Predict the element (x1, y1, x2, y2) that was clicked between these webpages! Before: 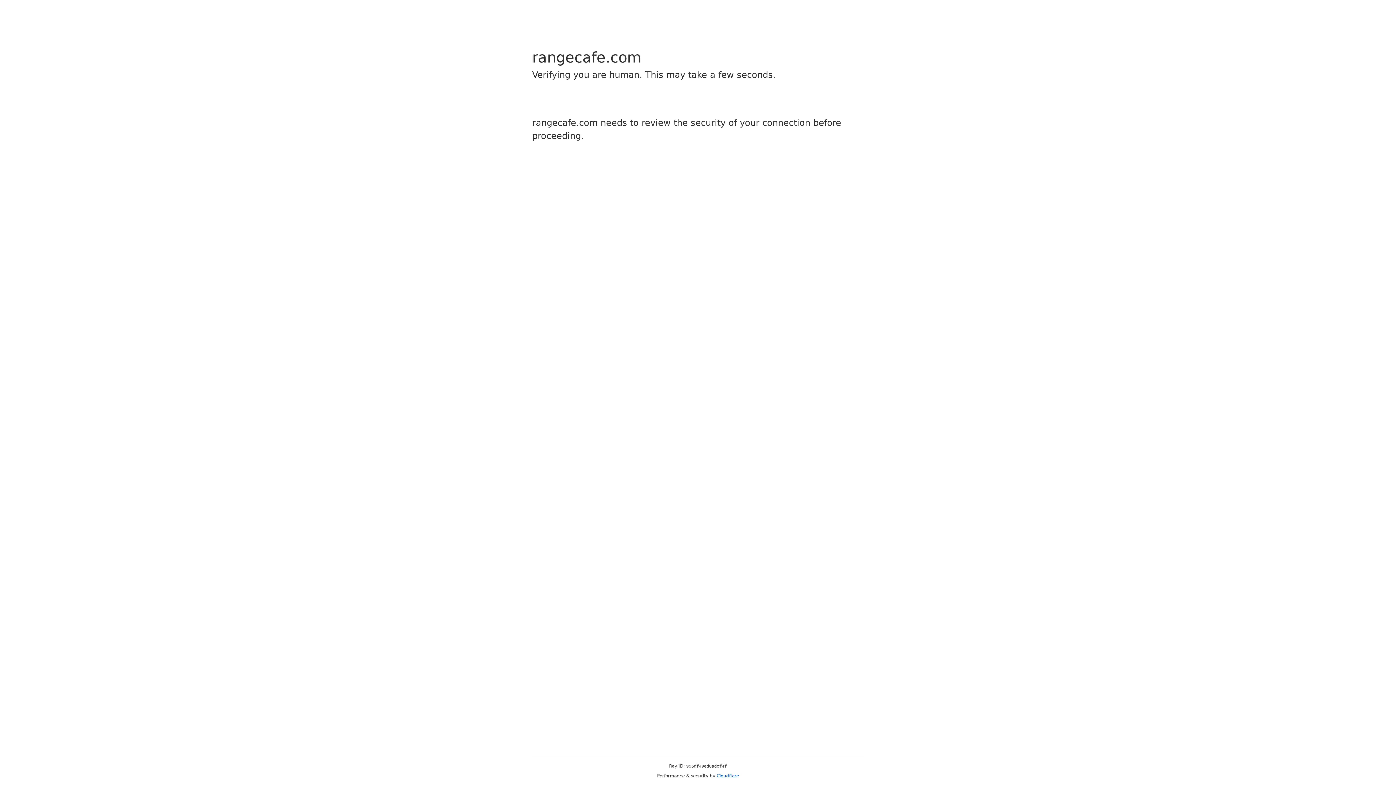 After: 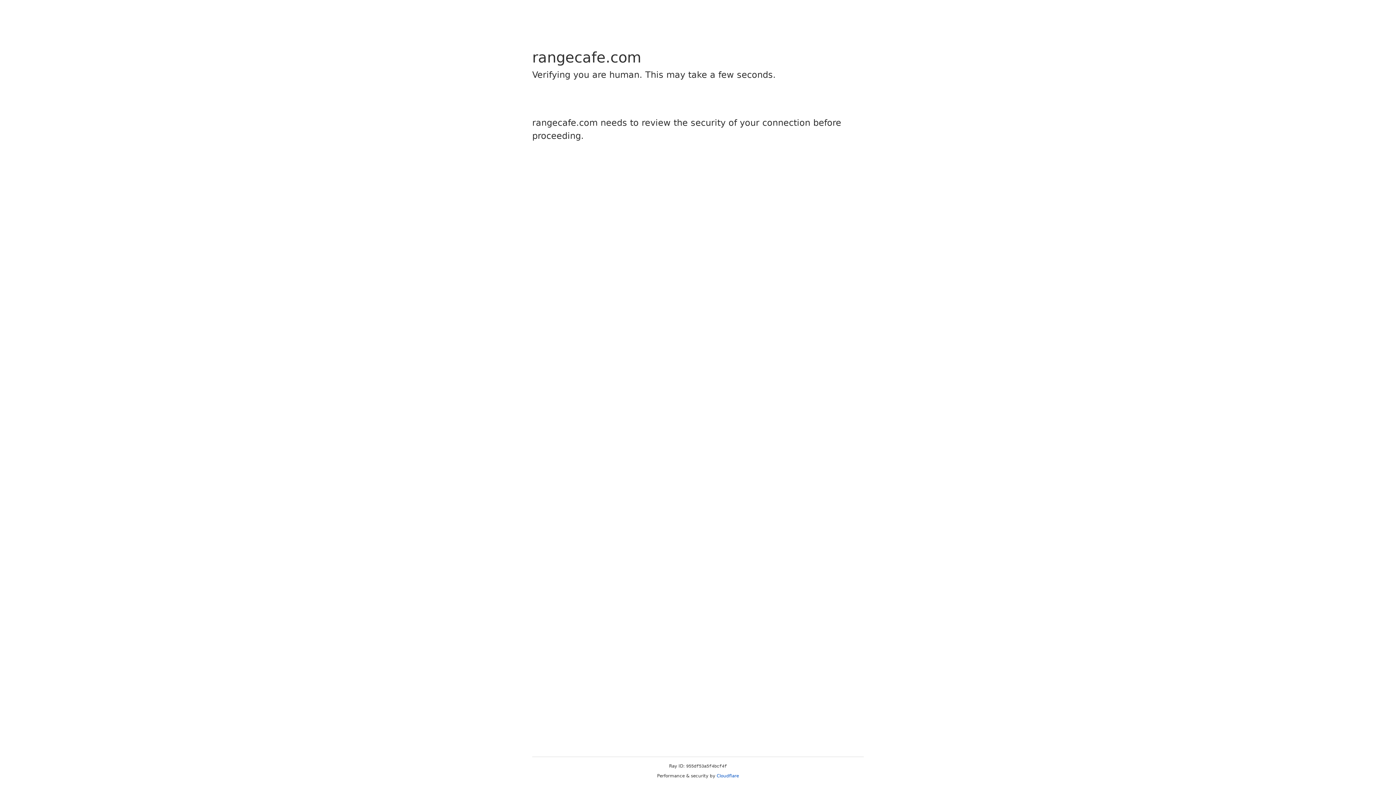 Action: bbox: (716, 773, 739, 778) label: Cloudflare